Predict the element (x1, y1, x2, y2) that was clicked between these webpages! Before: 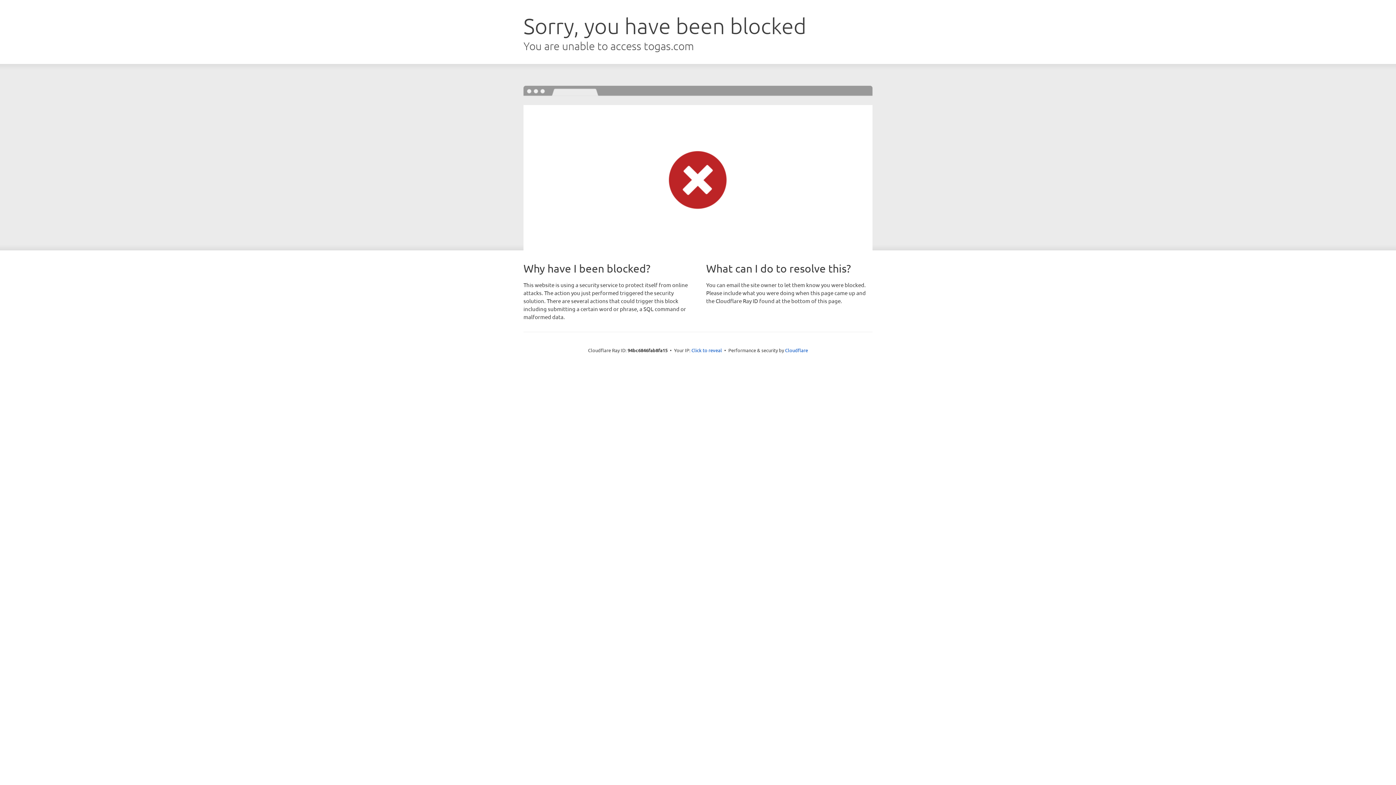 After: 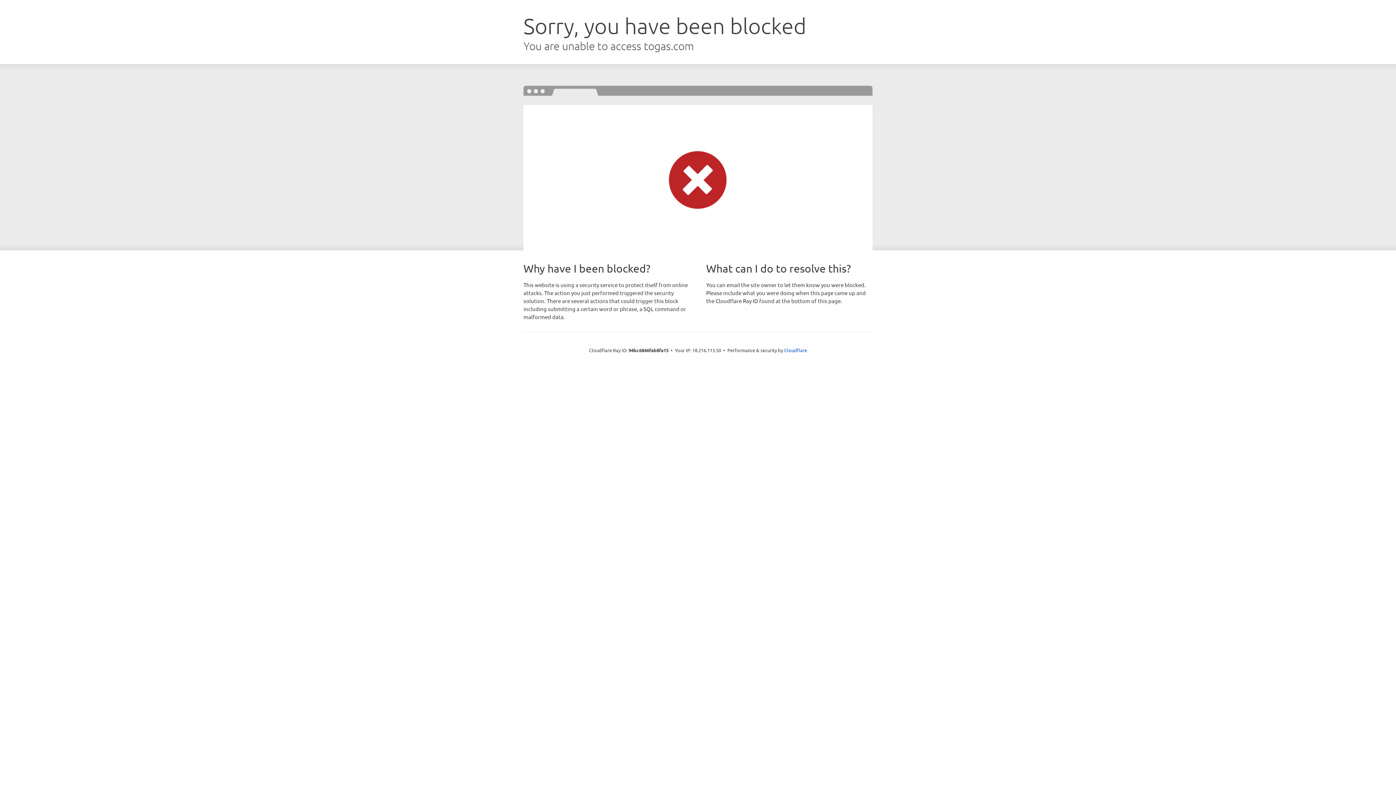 Action: bbox: (691, 346, 722, 353) label: Click to reveal